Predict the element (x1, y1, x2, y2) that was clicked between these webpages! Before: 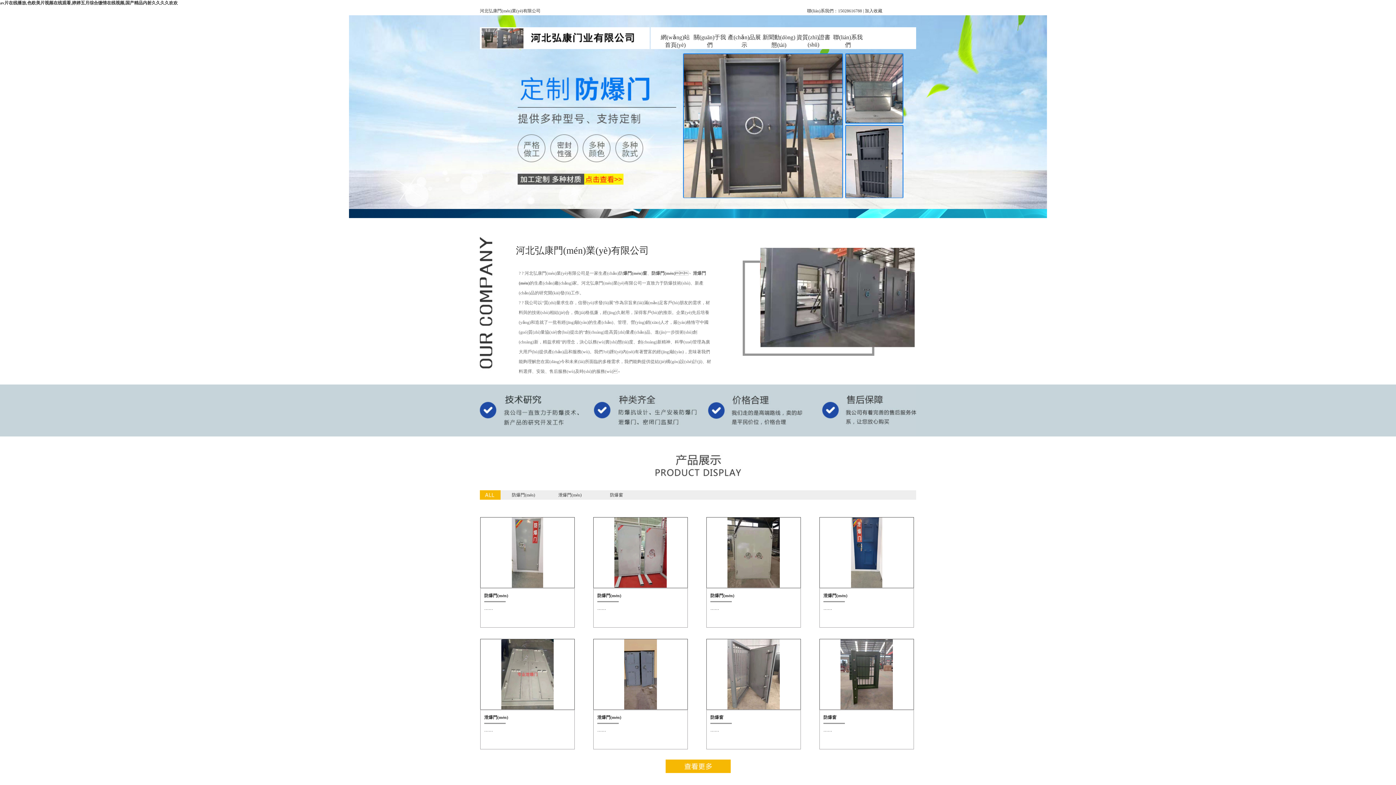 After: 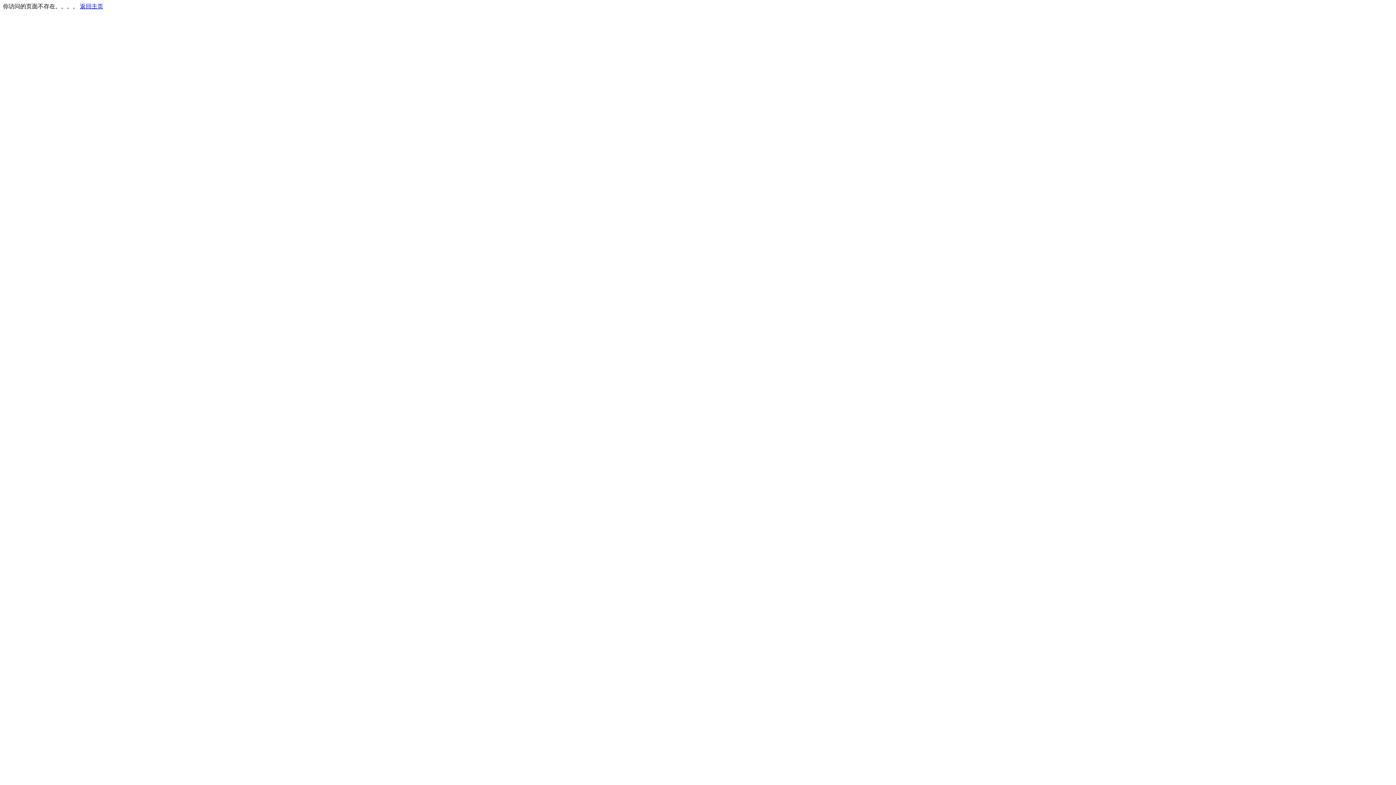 Action: bbox: (665, 769, 730, 774)